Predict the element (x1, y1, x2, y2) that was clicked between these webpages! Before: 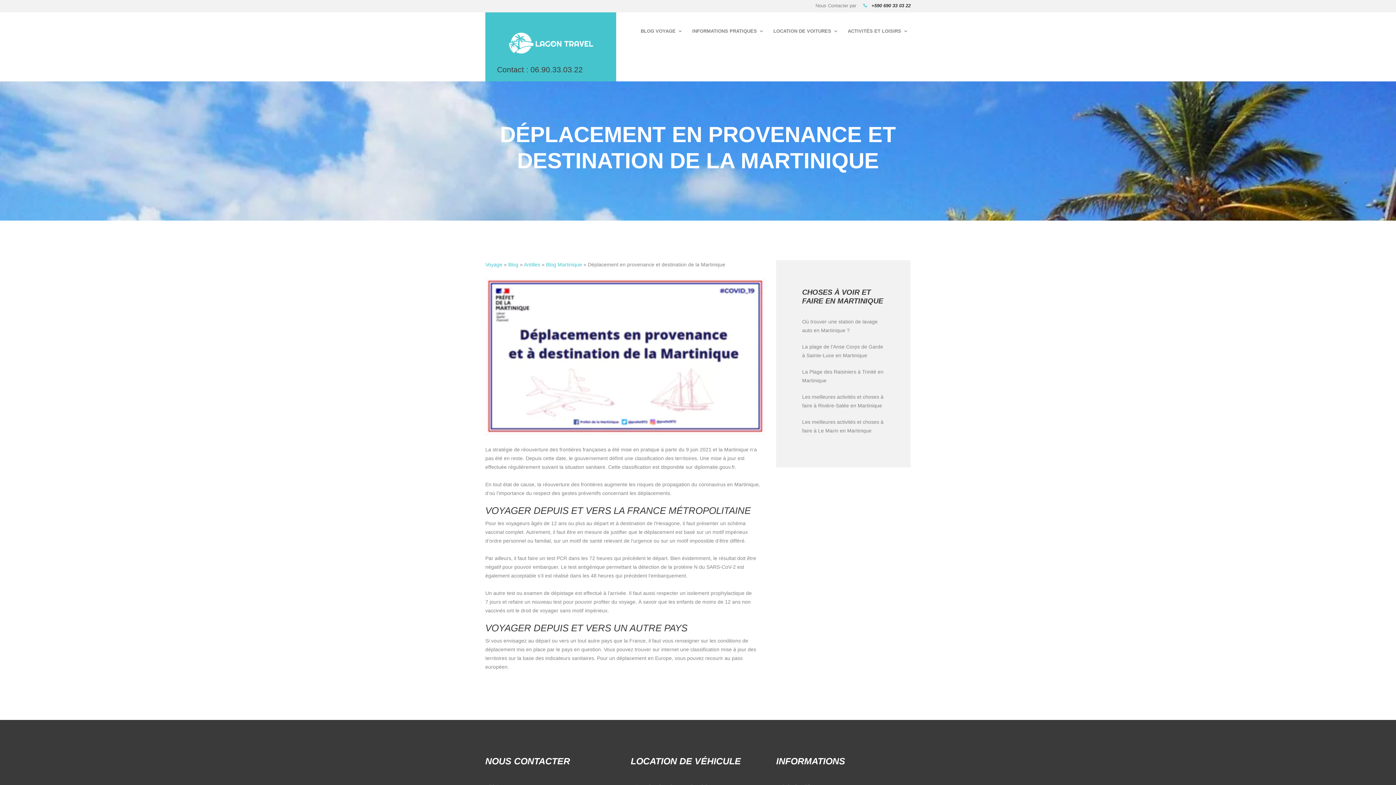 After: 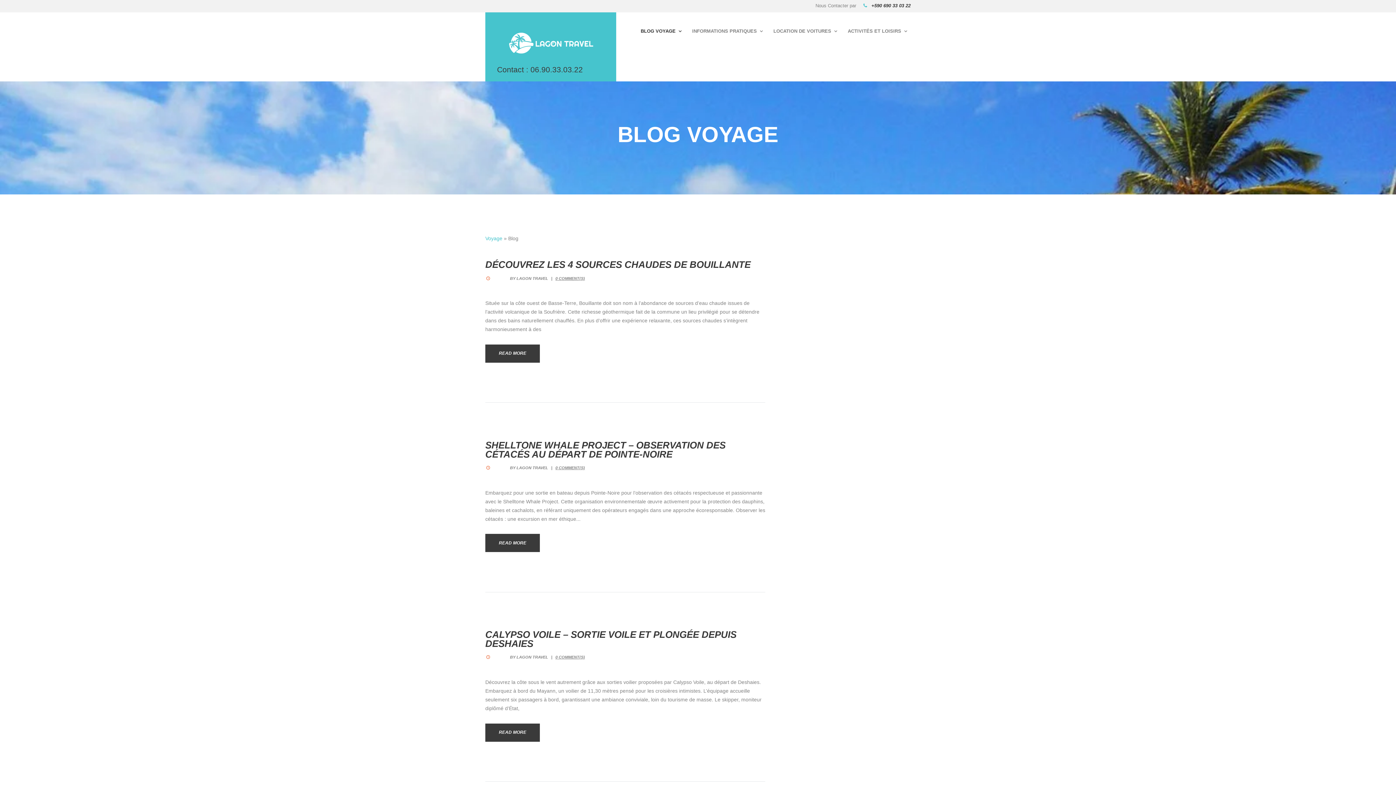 Action: label: Blog bbox: (508, 261, 518, 267)